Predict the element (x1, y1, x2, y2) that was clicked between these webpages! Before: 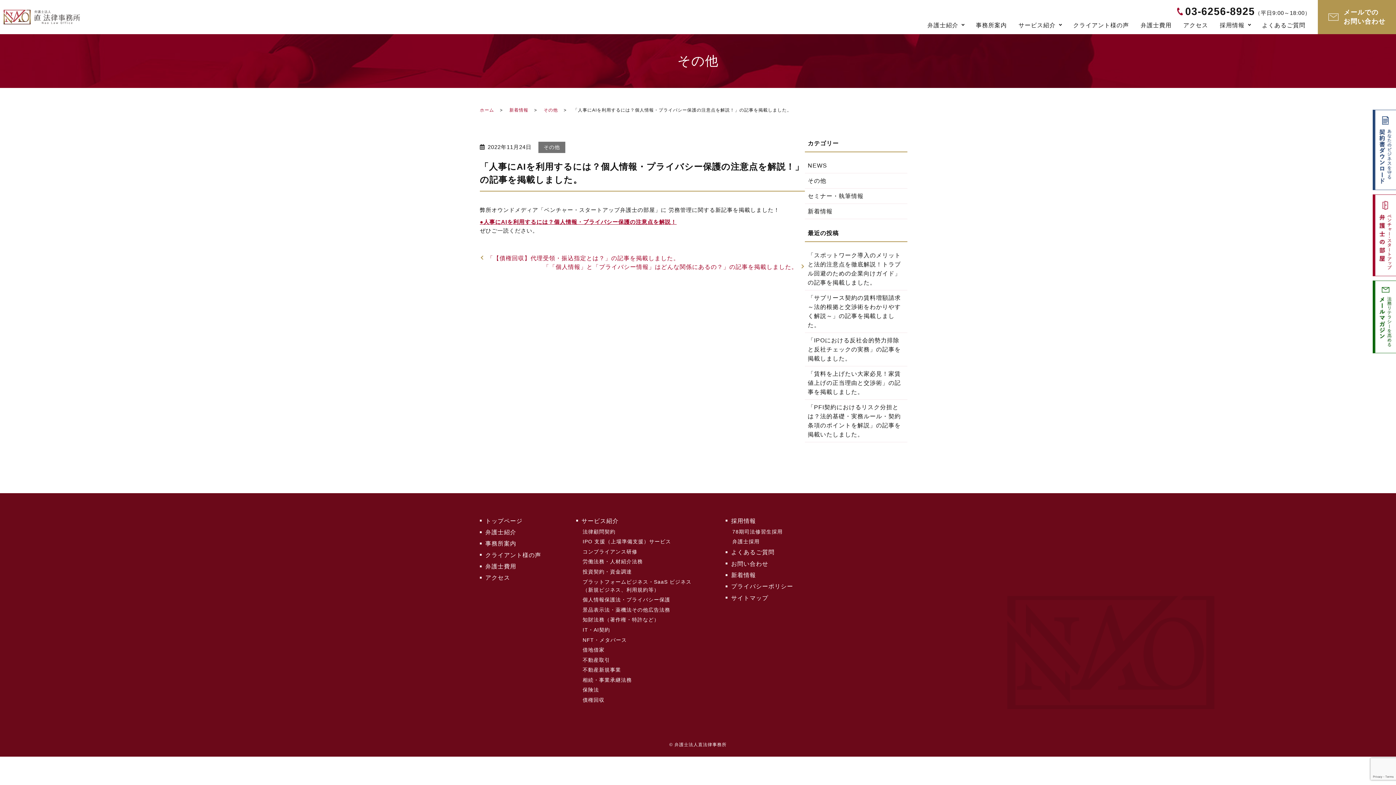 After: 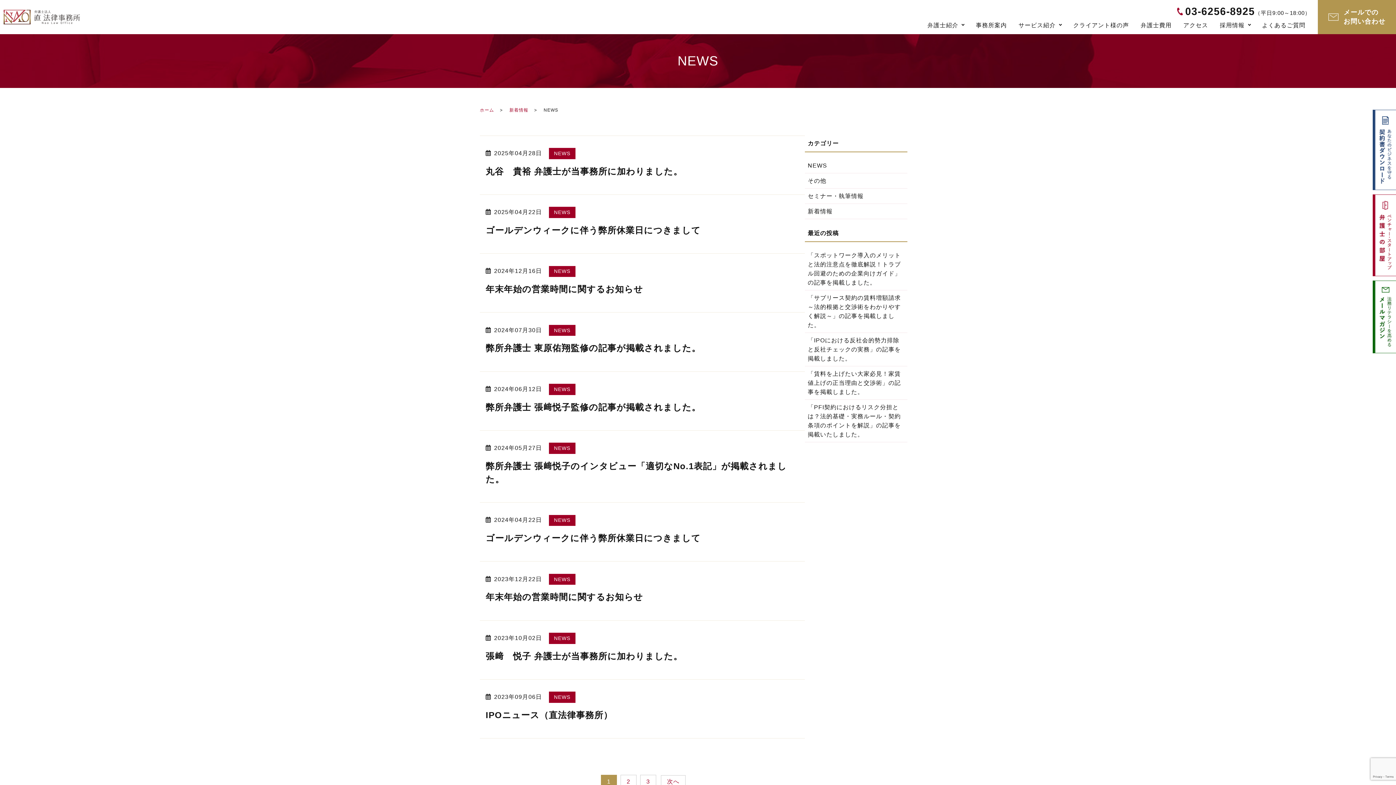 Action: label: NEWS bbox: (805, 158, 907, 173)